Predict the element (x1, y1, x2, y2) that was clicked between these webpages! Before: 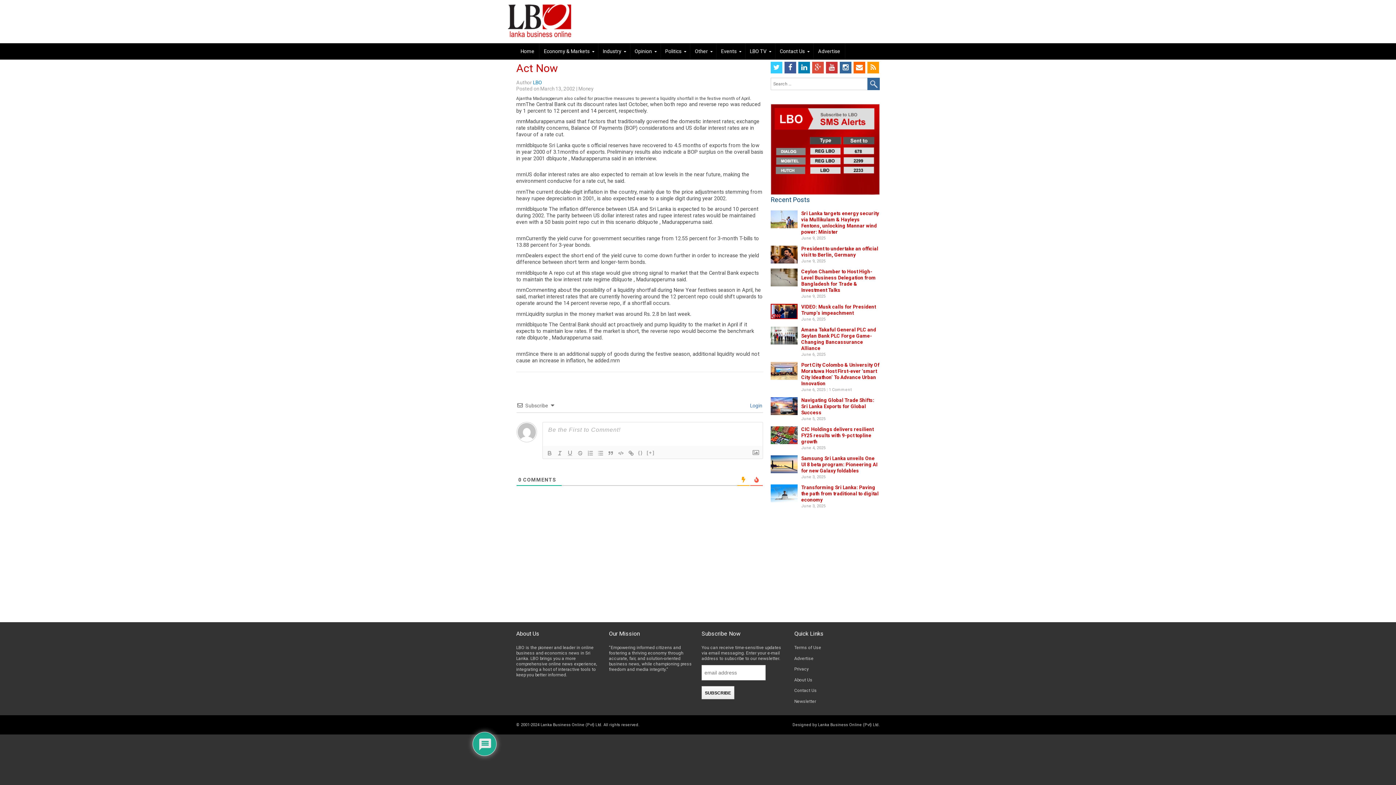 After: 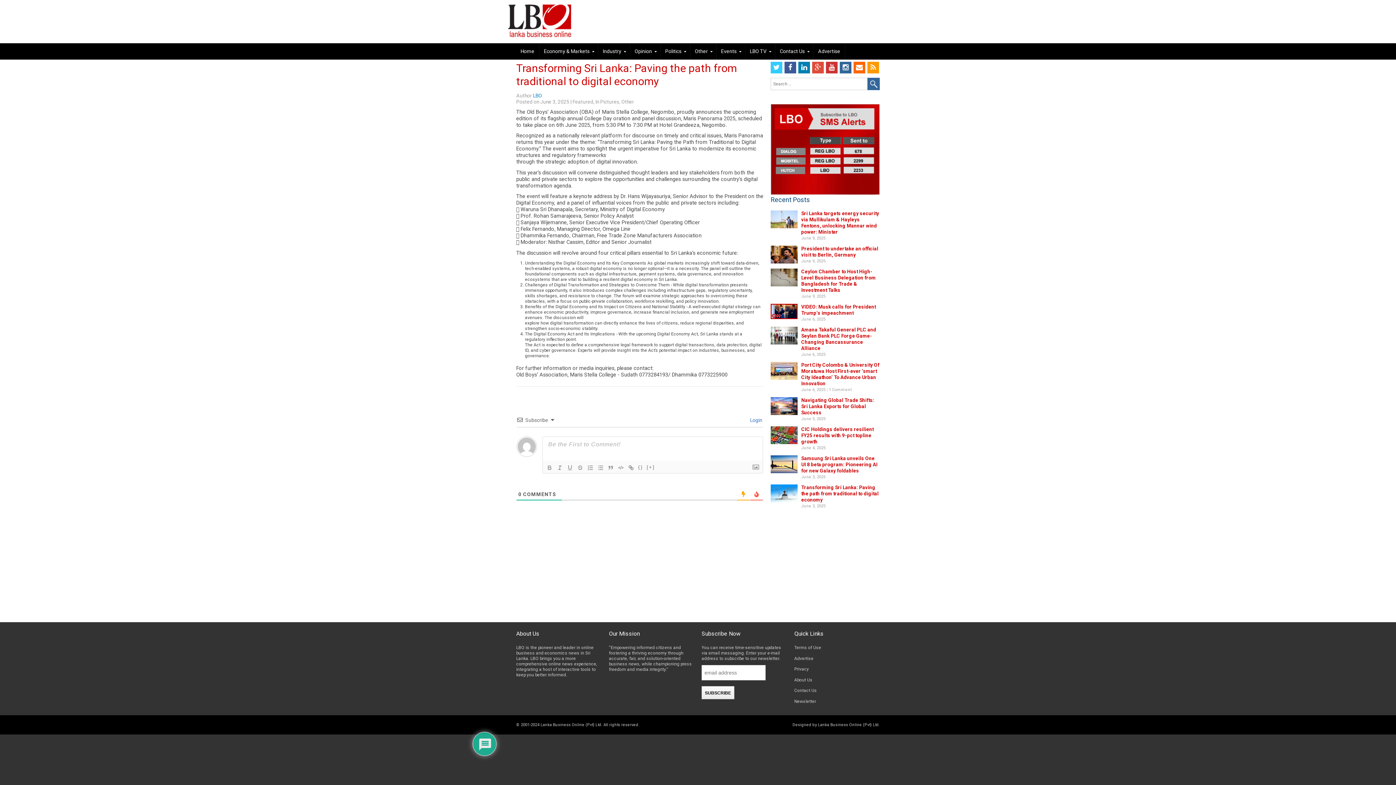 Action: bbox: (770, 484, 797, 502)